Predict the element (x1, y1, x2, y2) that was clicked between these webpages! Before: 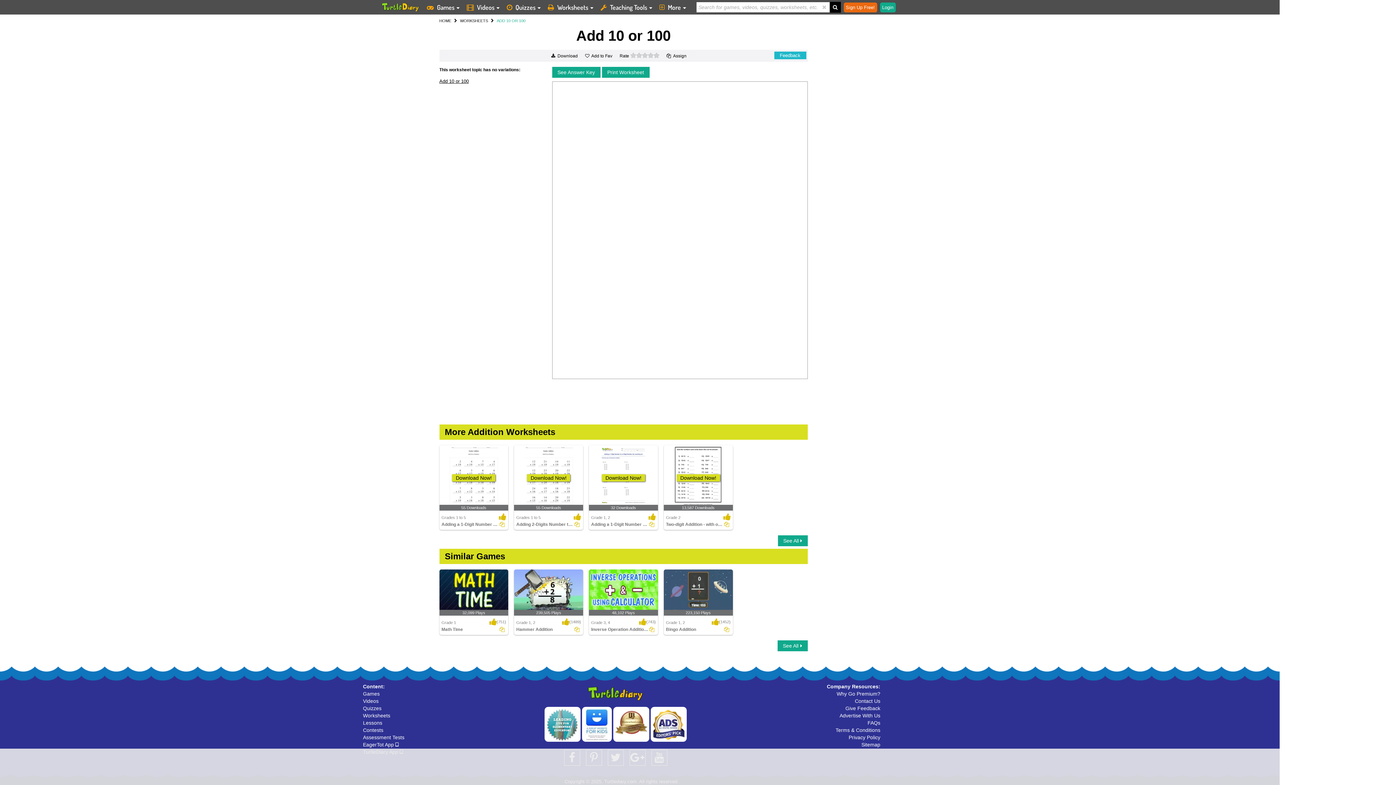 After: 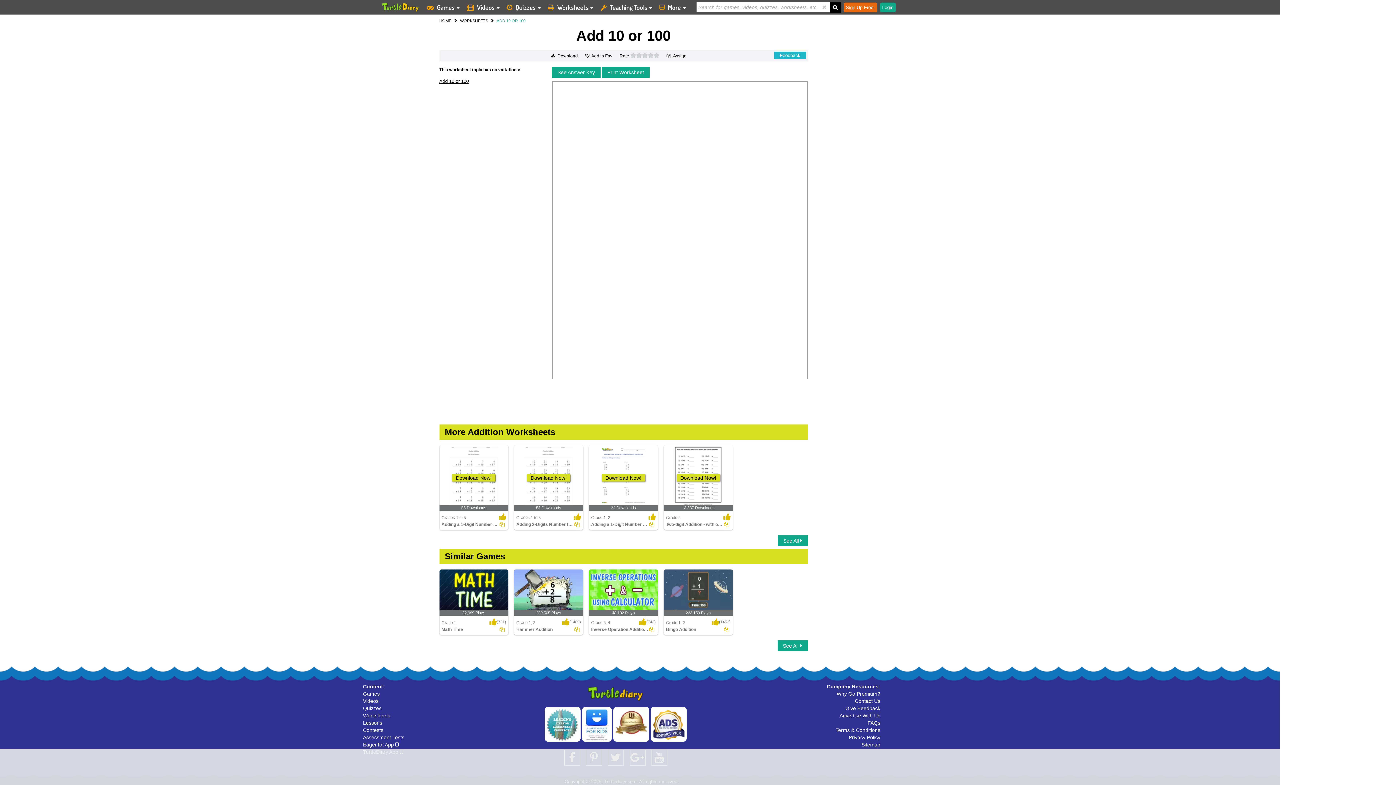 Action: label: EagerTot App  bbox: (363, 742, 398, 748)